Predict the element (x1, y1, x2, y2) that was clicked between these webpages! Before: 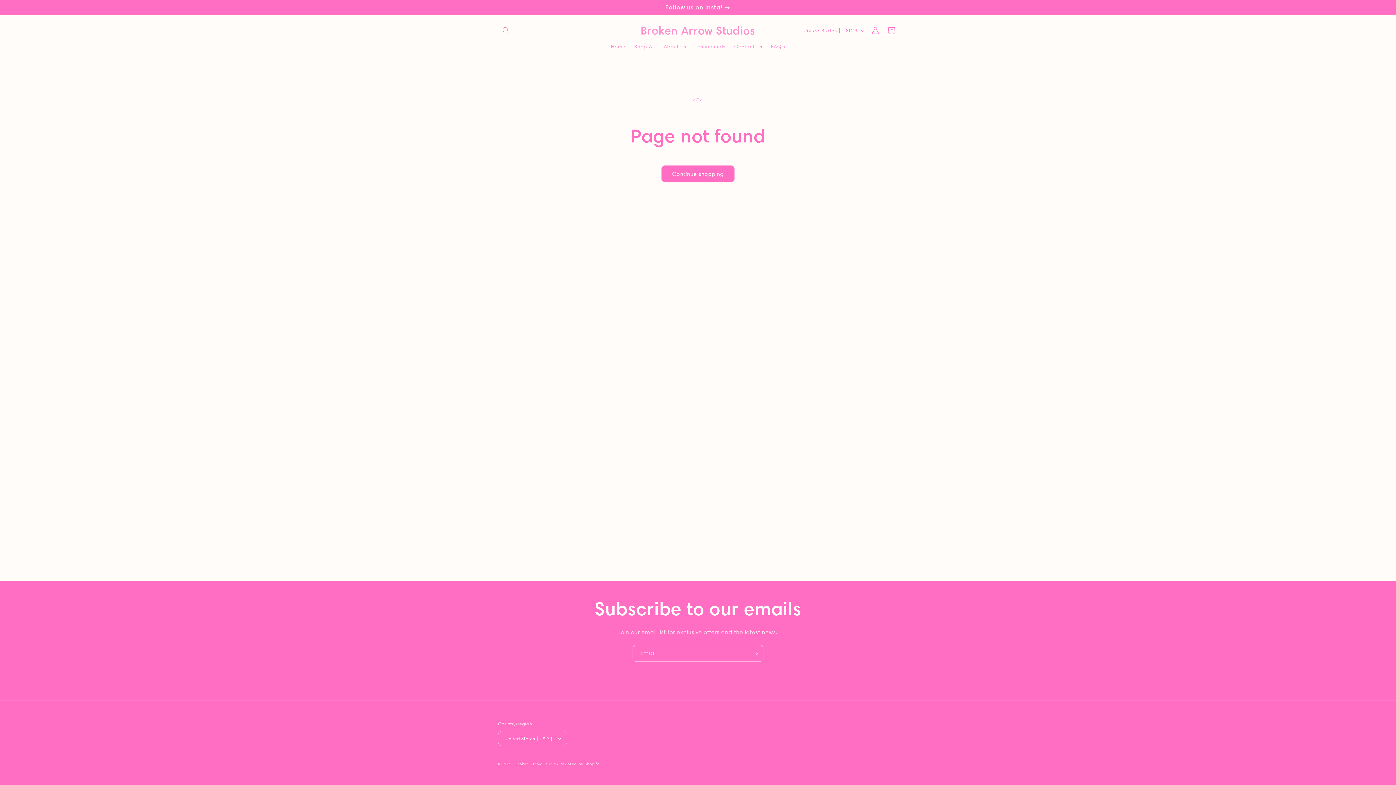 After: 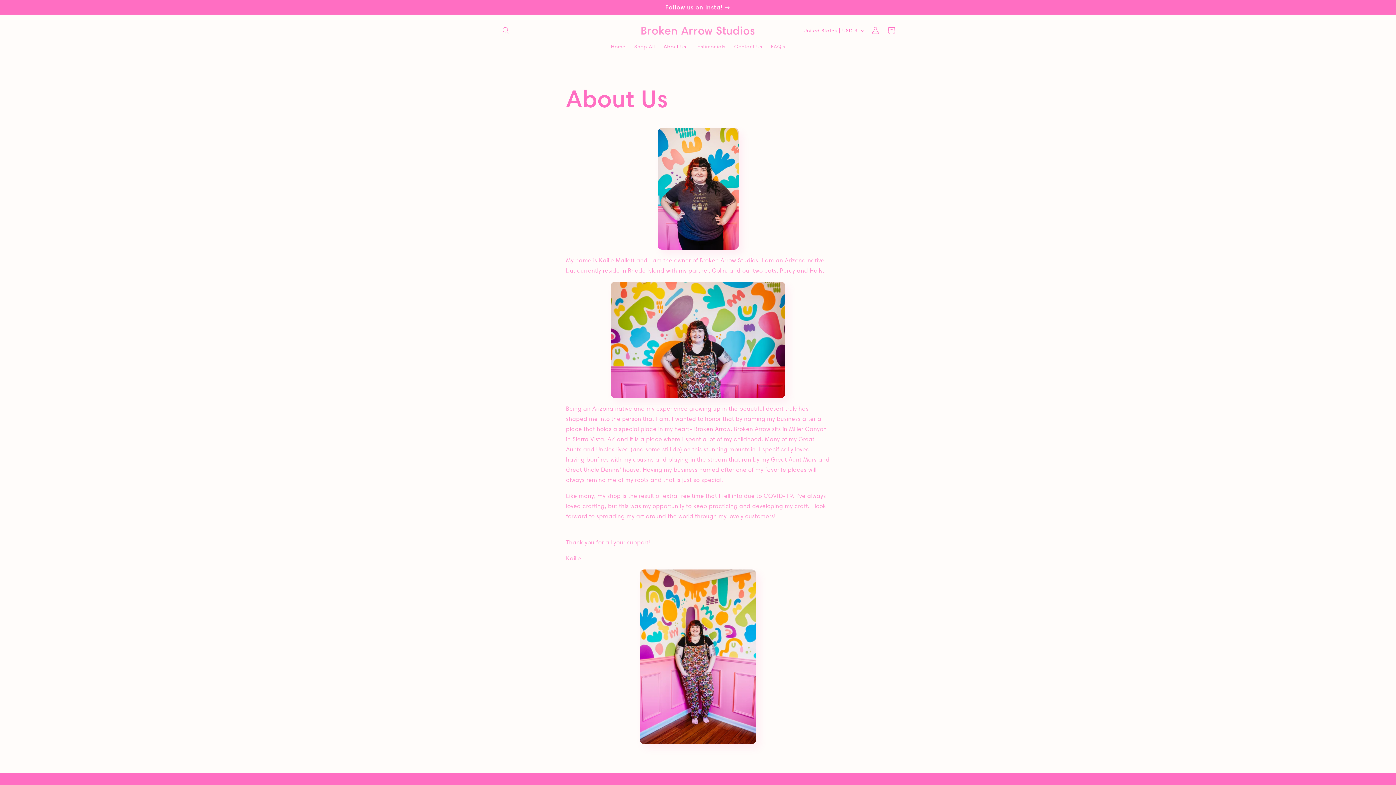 Action: label: About Us bbox: (659, 38, 690, 54)